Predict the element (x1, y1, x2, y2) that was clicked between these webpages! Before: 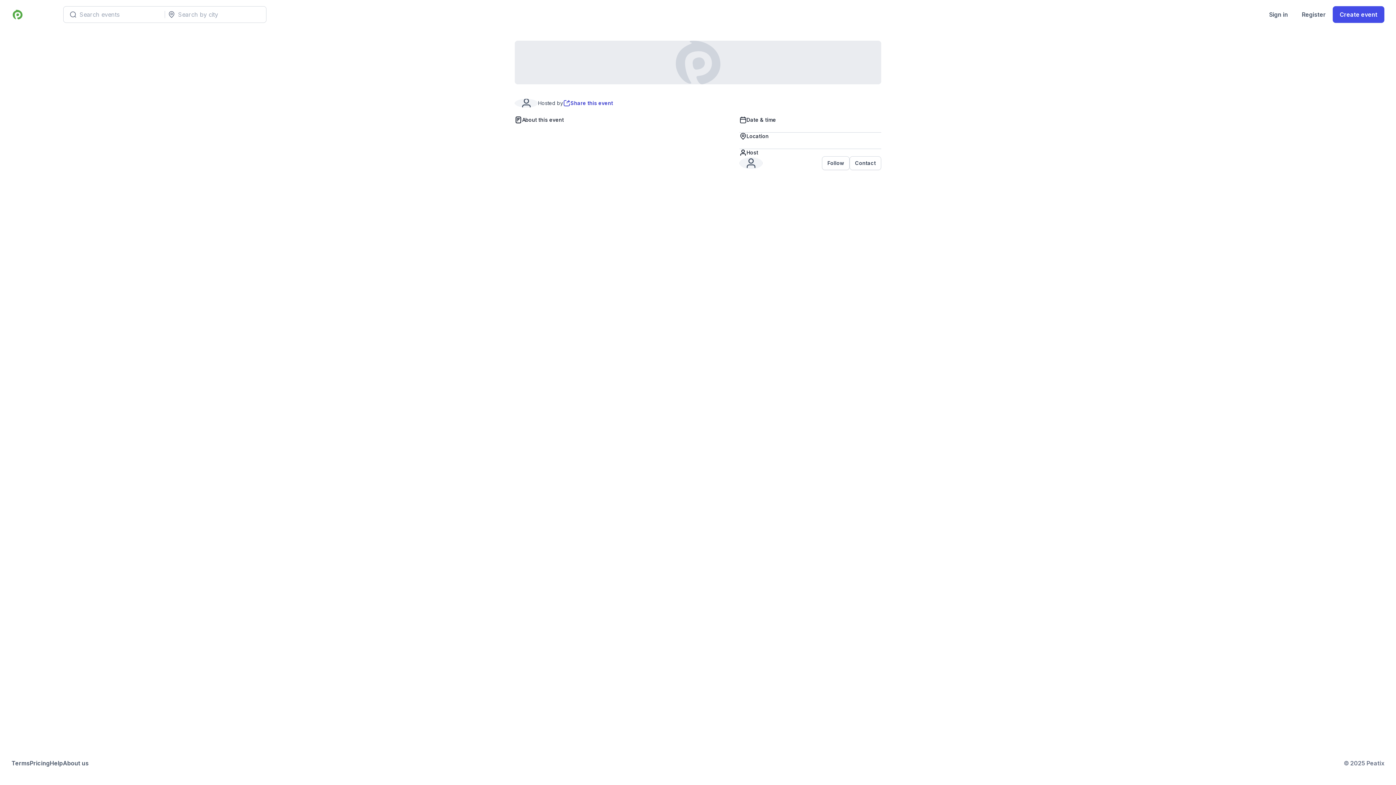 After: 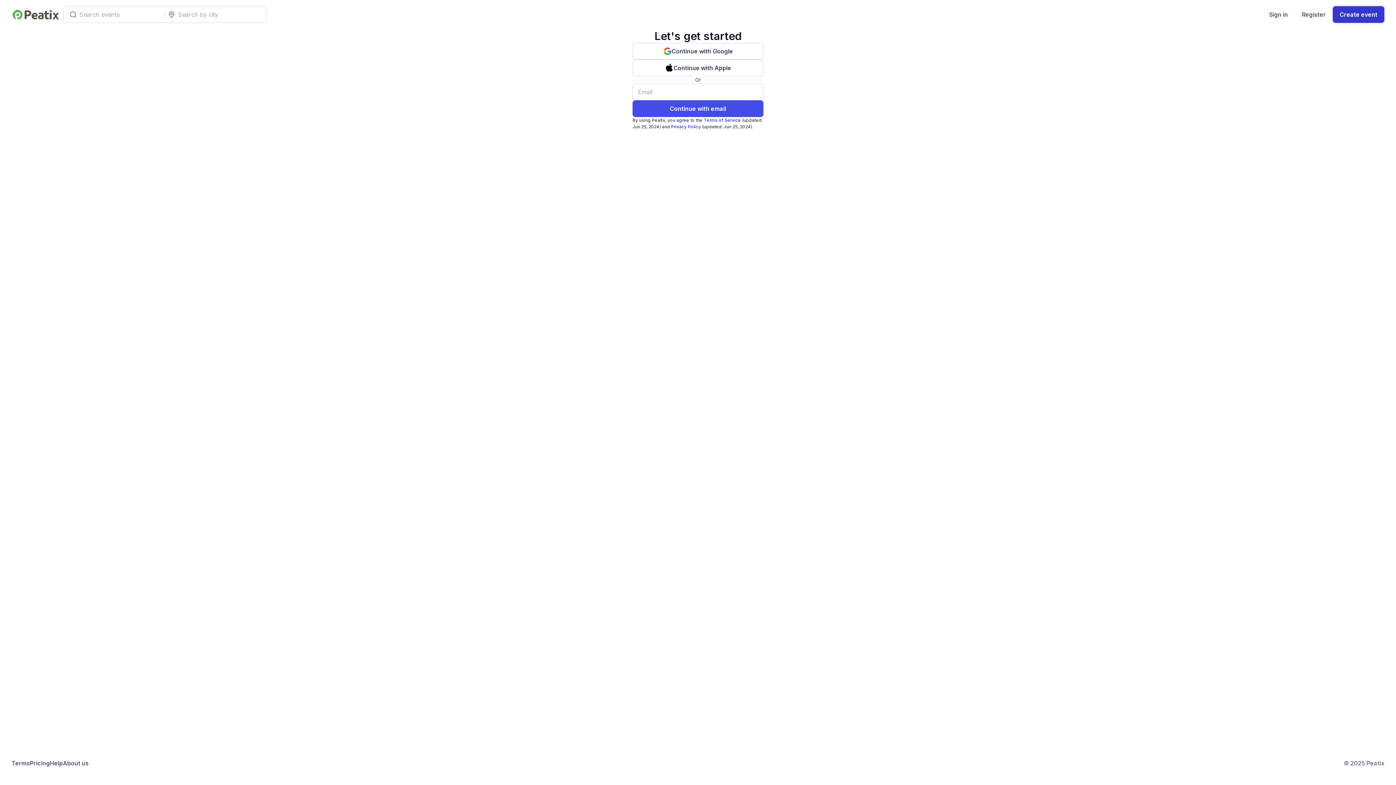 Action: label: Create event bbox: (1333, 6, 1384, 22)